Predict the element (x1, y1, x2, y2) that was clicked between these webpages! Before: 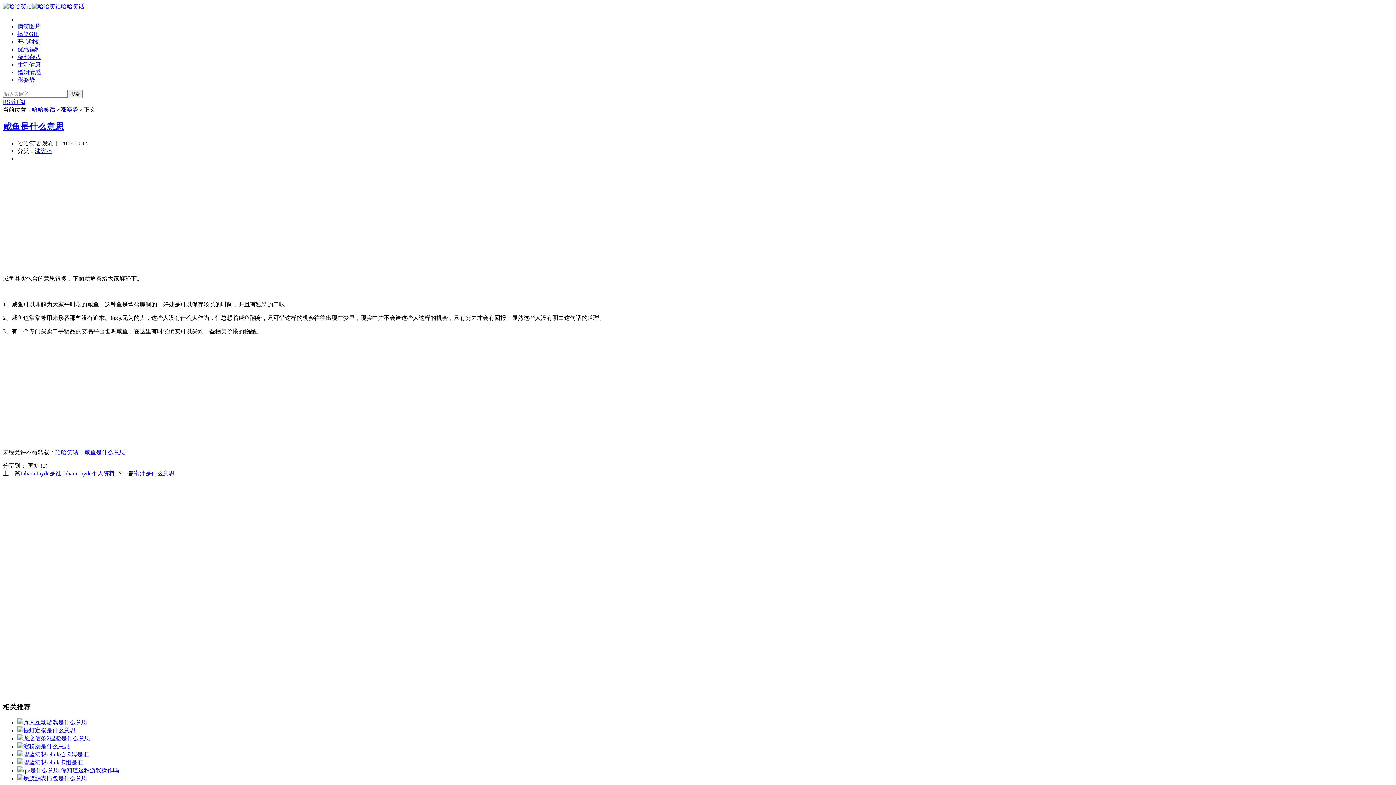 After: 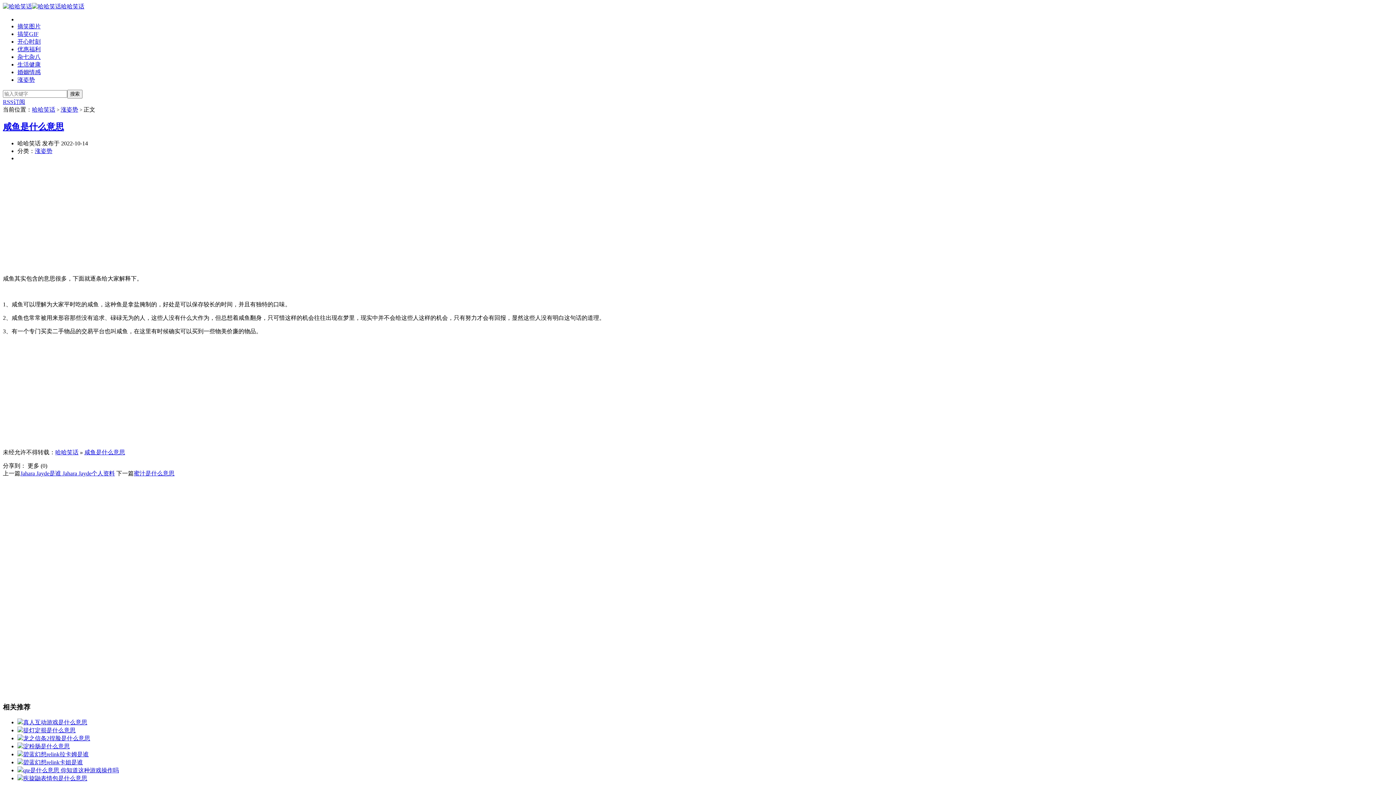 Action: bbox: (2, 122, 64, 131) label: 咸鱼是什么意思